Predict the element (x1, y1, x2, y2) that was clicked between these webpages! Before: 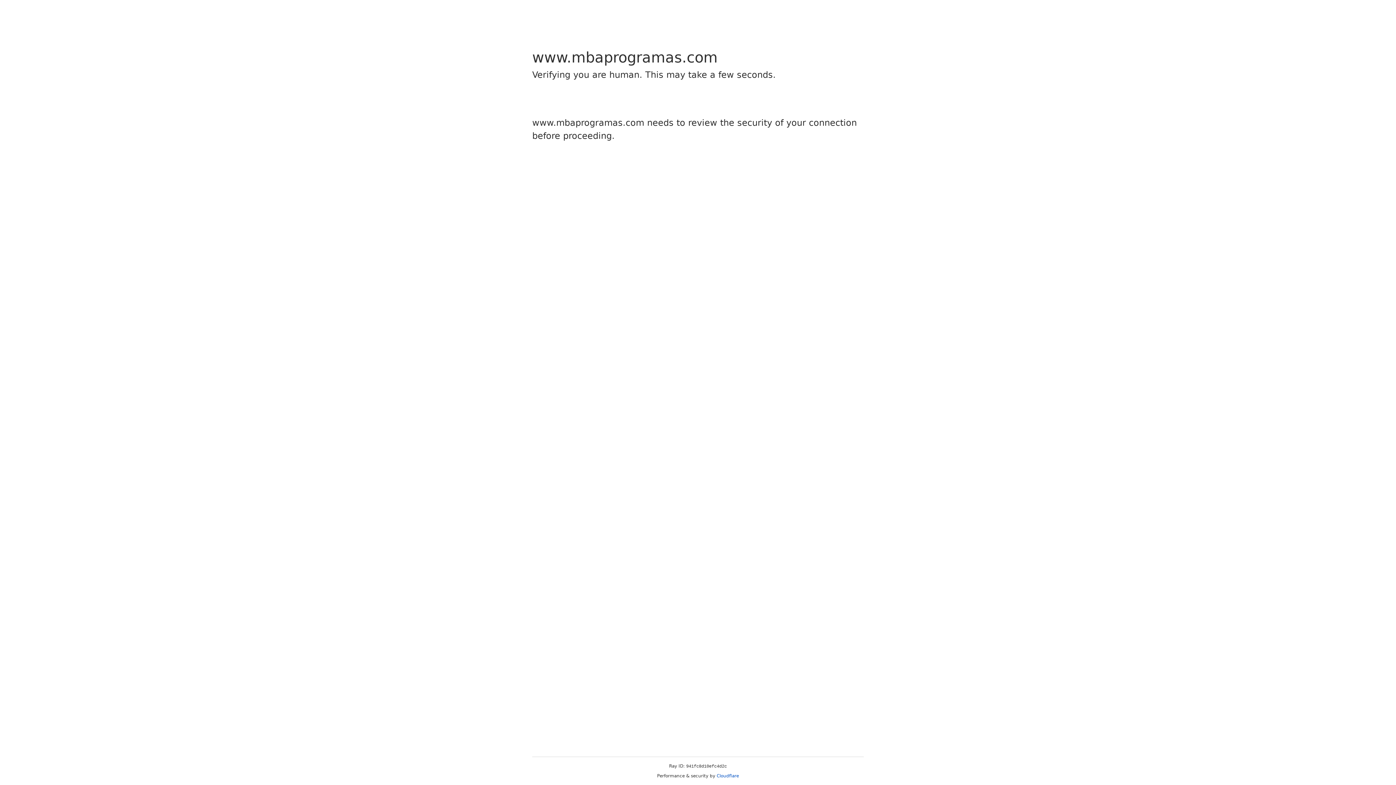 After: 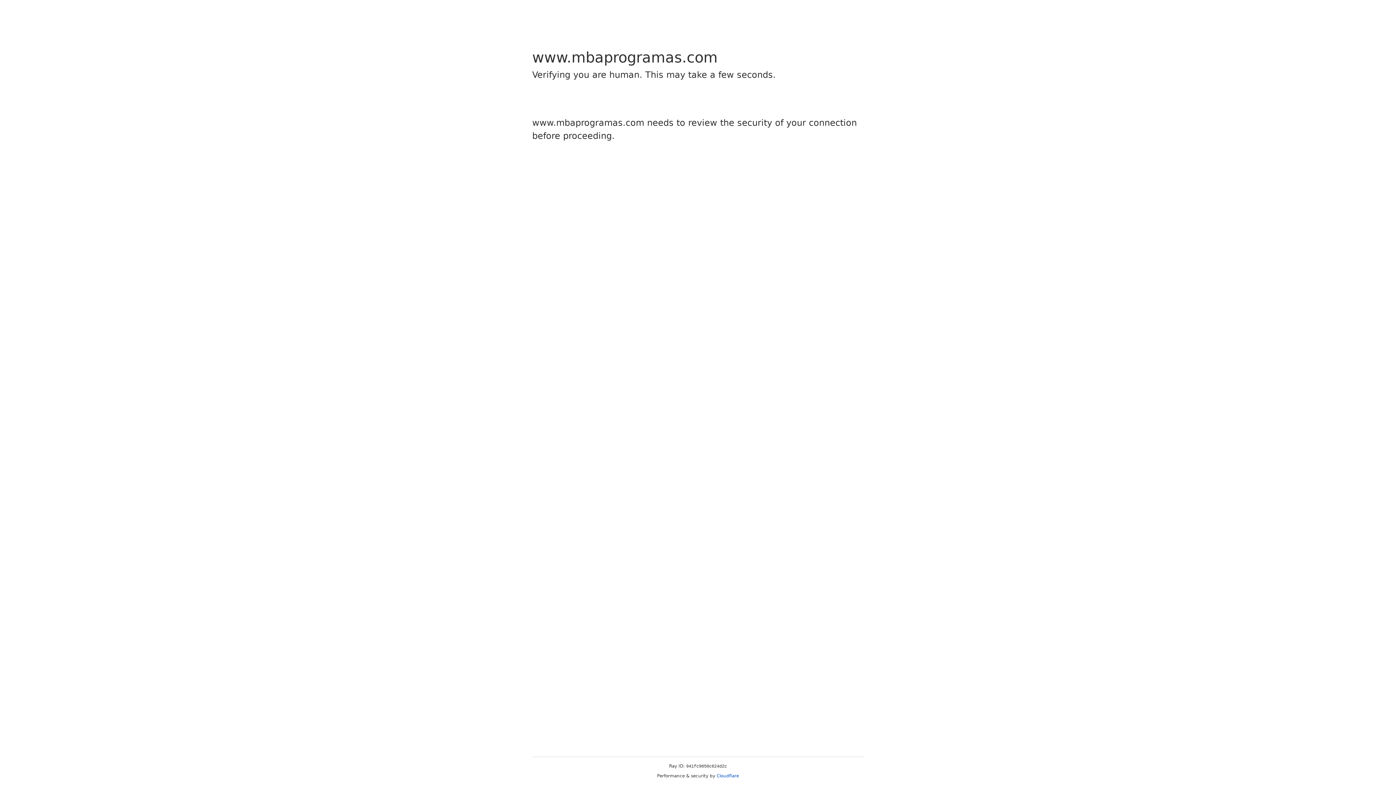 Action: label: Cloudflare bbox: (716, 773, 739, 778)